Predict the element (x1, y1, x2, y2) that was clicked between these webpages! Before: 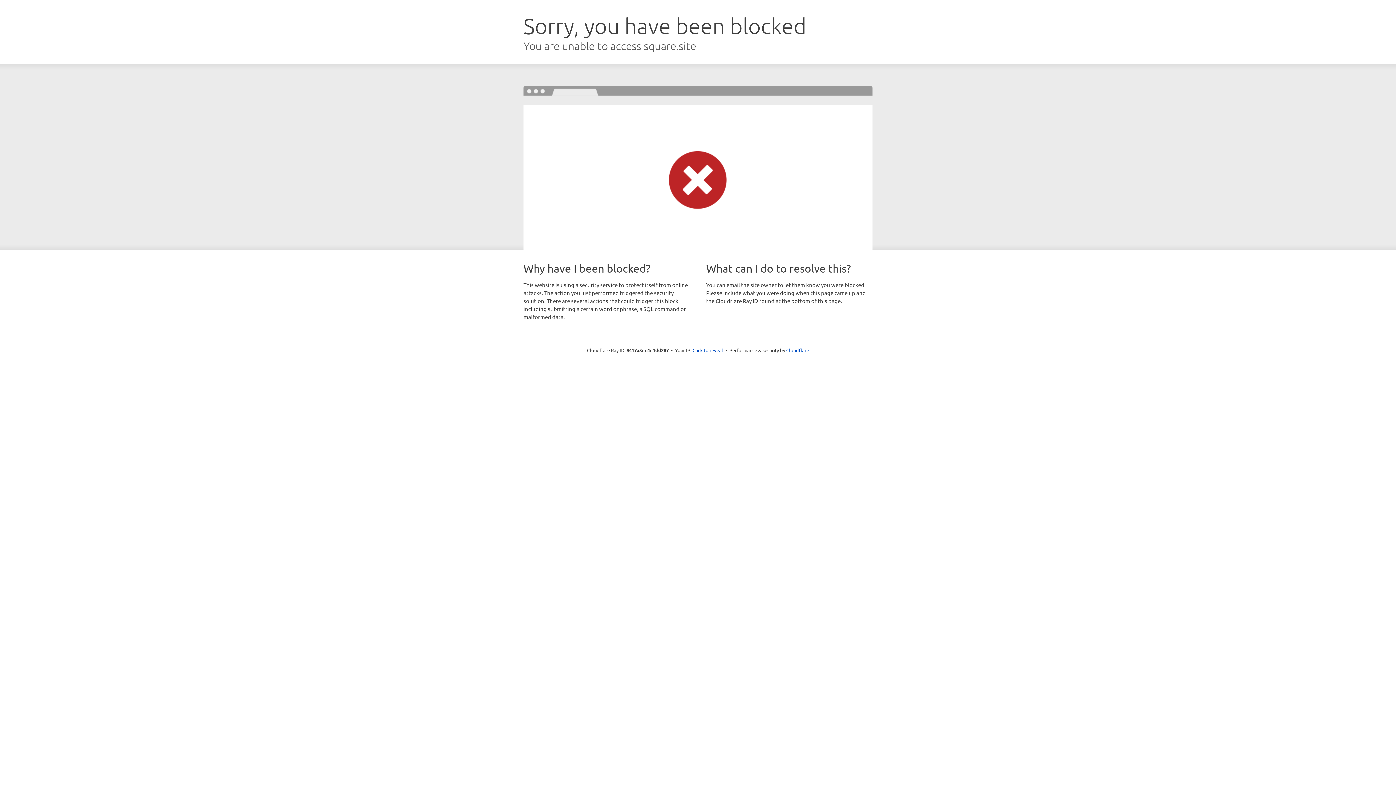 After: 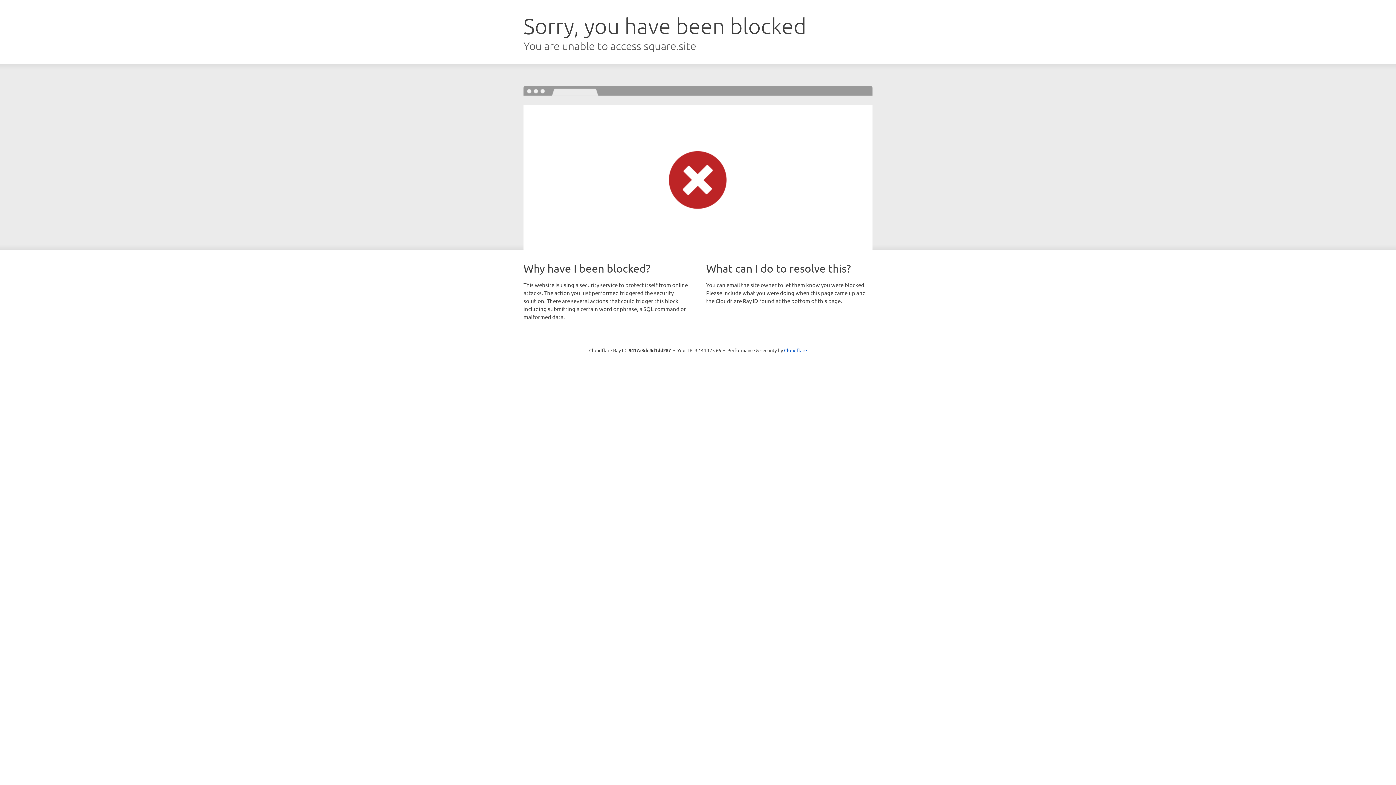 Action: bbox: (692, 346, 723, 353) label: Click to reveal